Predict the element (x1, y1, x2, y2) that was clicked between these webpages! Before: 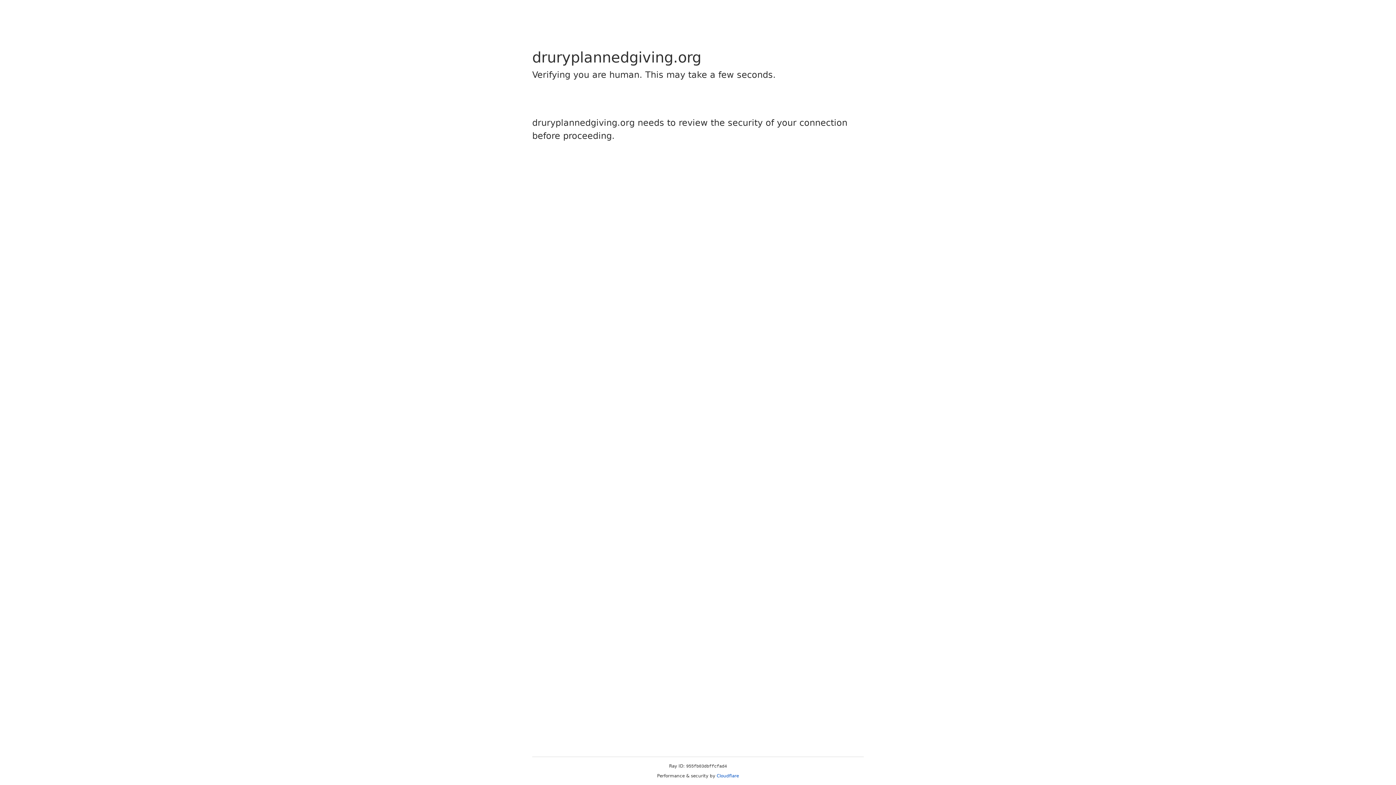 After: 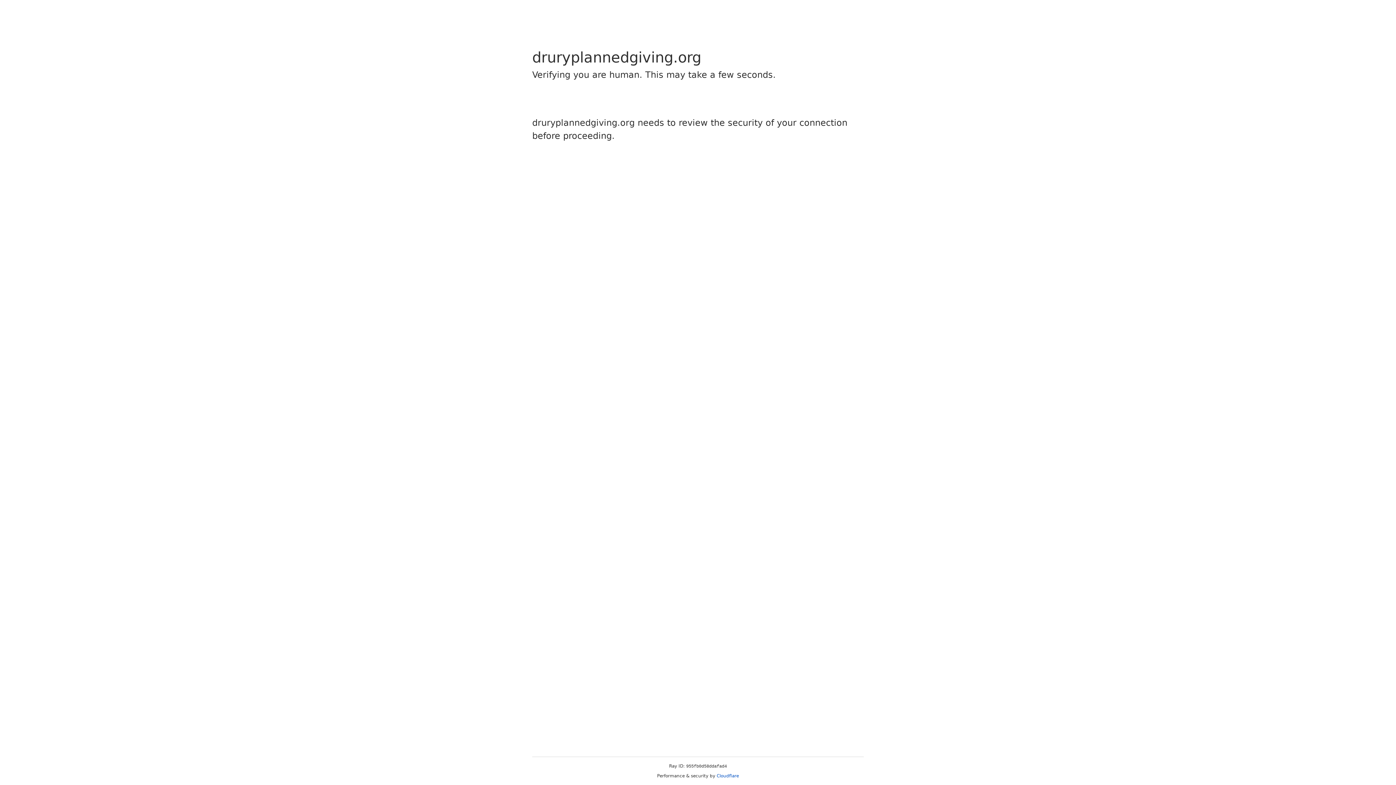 Action: bbox: (716, 773, 739, 778) label: Cloudflare